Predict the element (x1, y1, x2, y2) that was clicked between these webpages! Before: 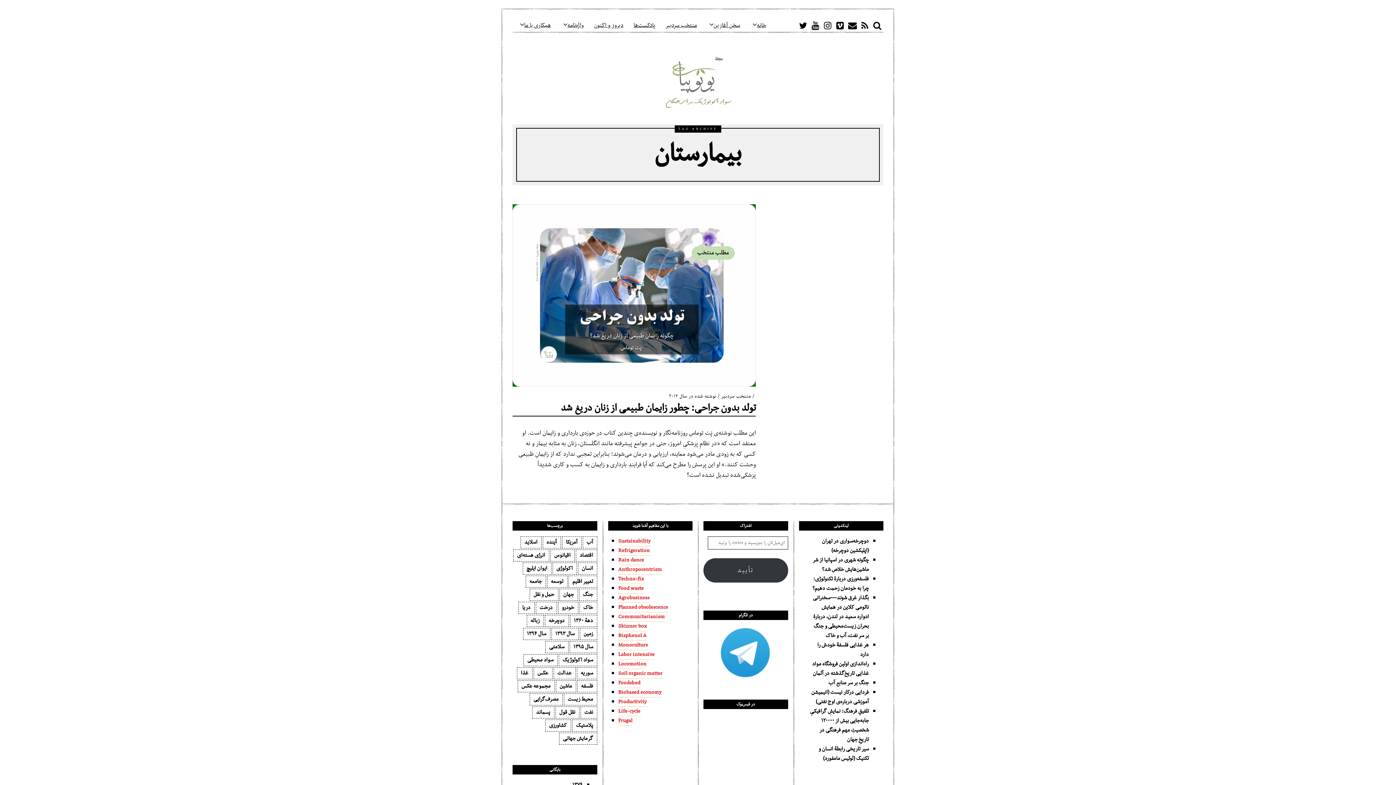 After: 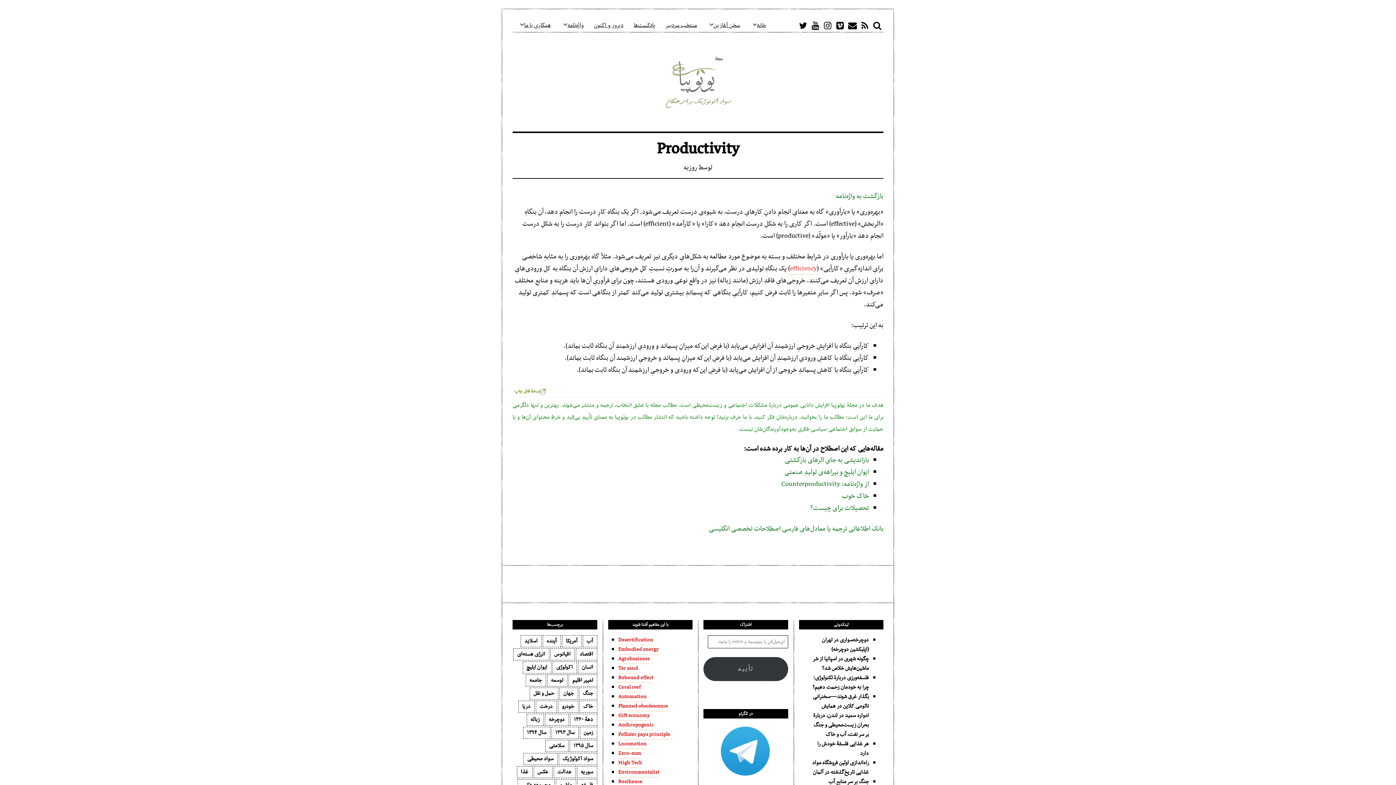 Action: bbox: (618, 697, 647, 707) label: Productivity